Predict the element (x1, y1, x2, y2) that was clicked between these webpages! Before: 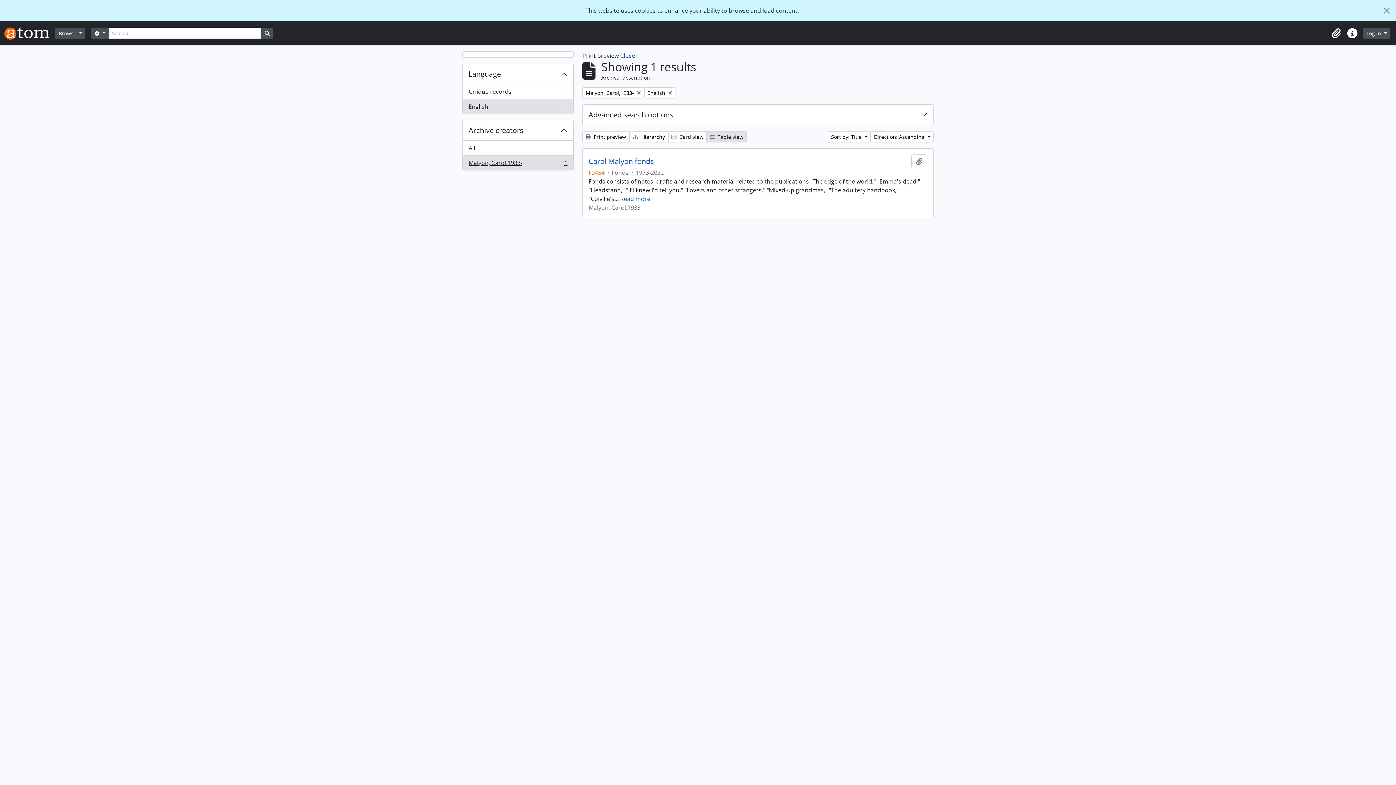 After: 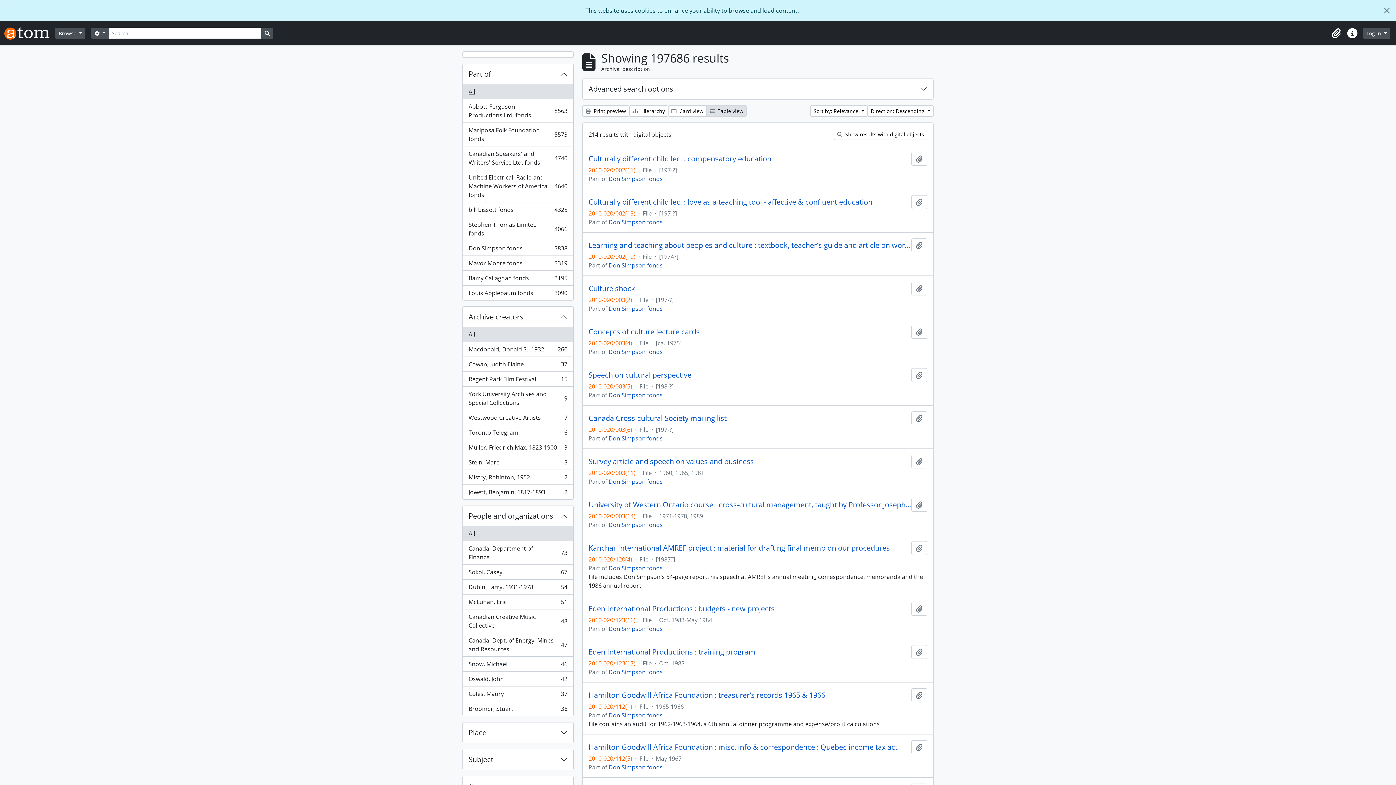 Action: bbox: (261, 27, 273, 38) label: Search in browse page